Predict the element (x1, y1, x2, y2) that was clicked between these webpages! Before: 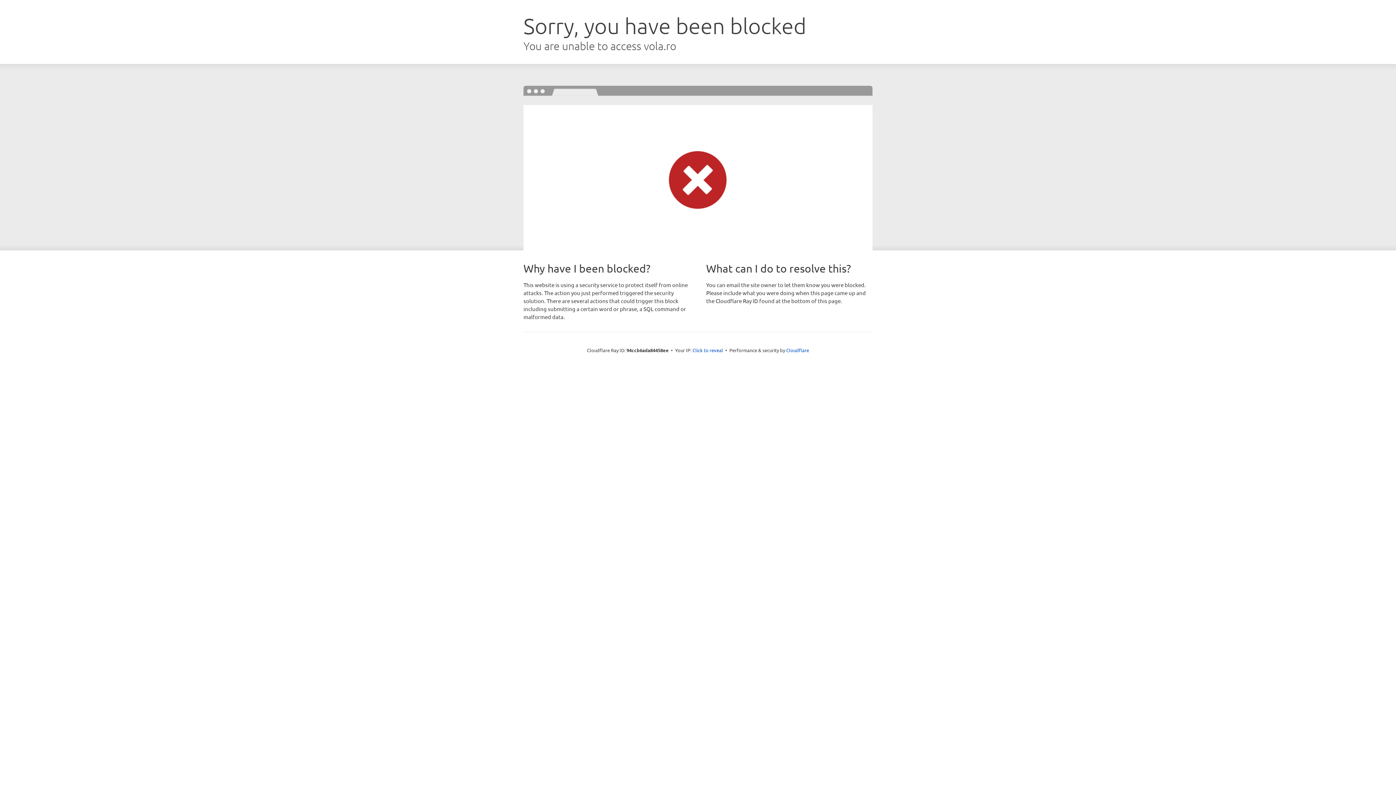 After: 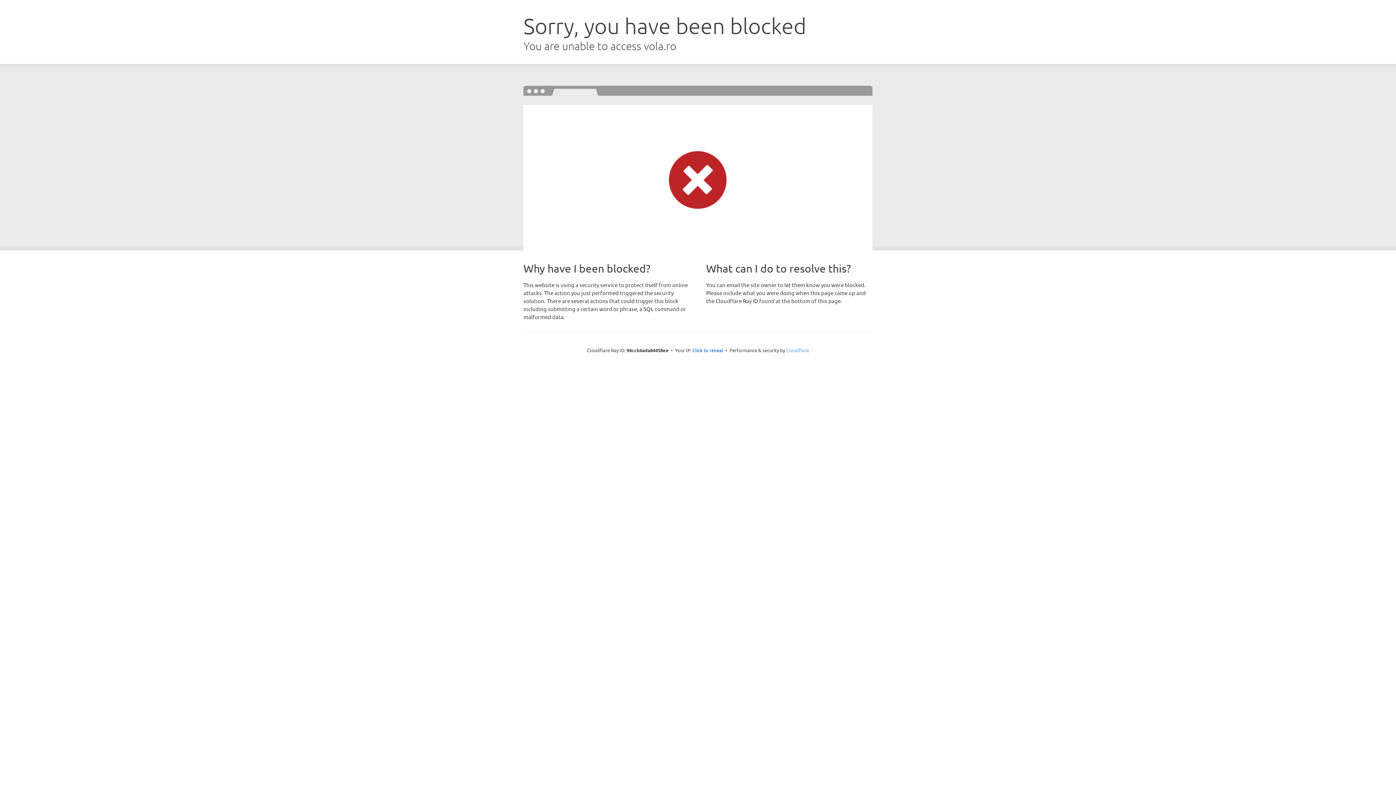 Action: bbox: (786, 347, 809, 353) label: Cloudflare